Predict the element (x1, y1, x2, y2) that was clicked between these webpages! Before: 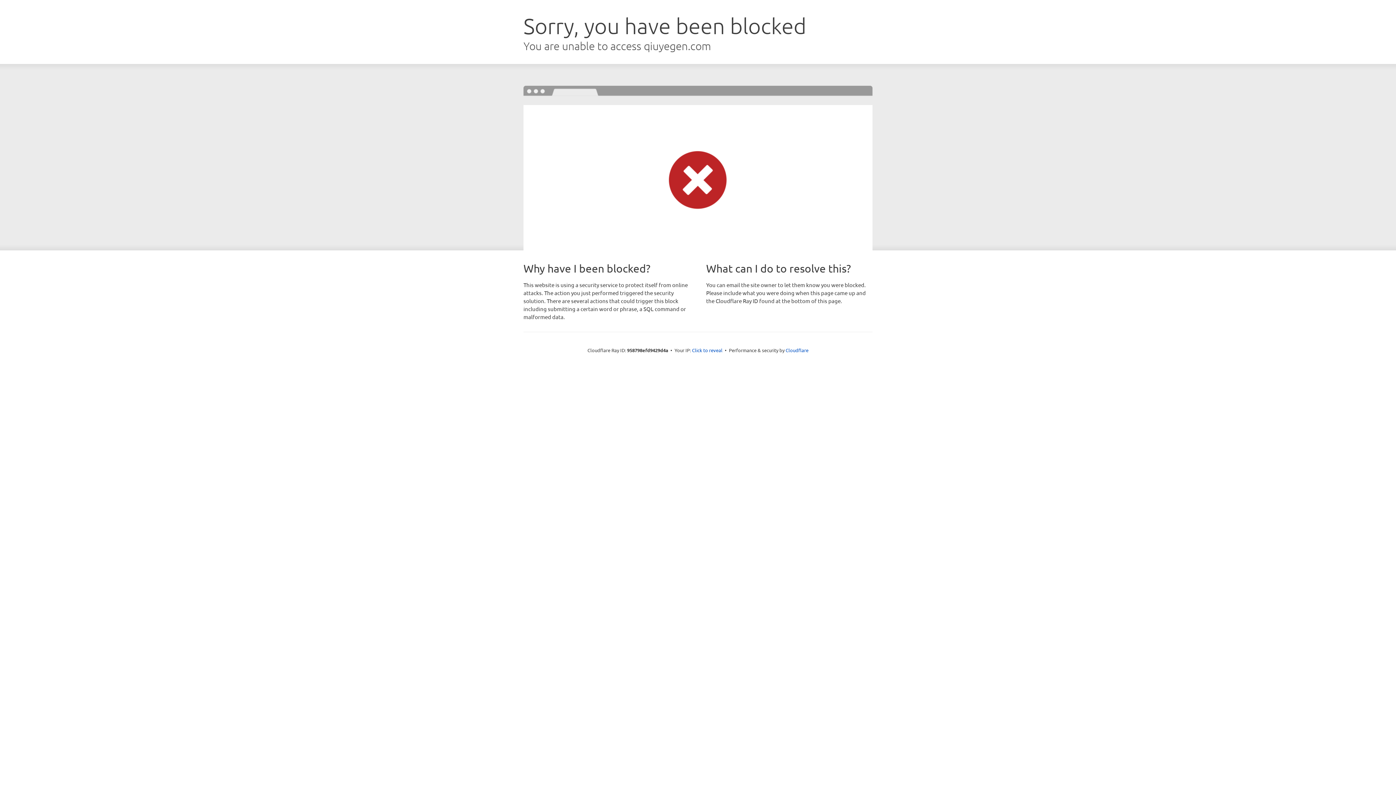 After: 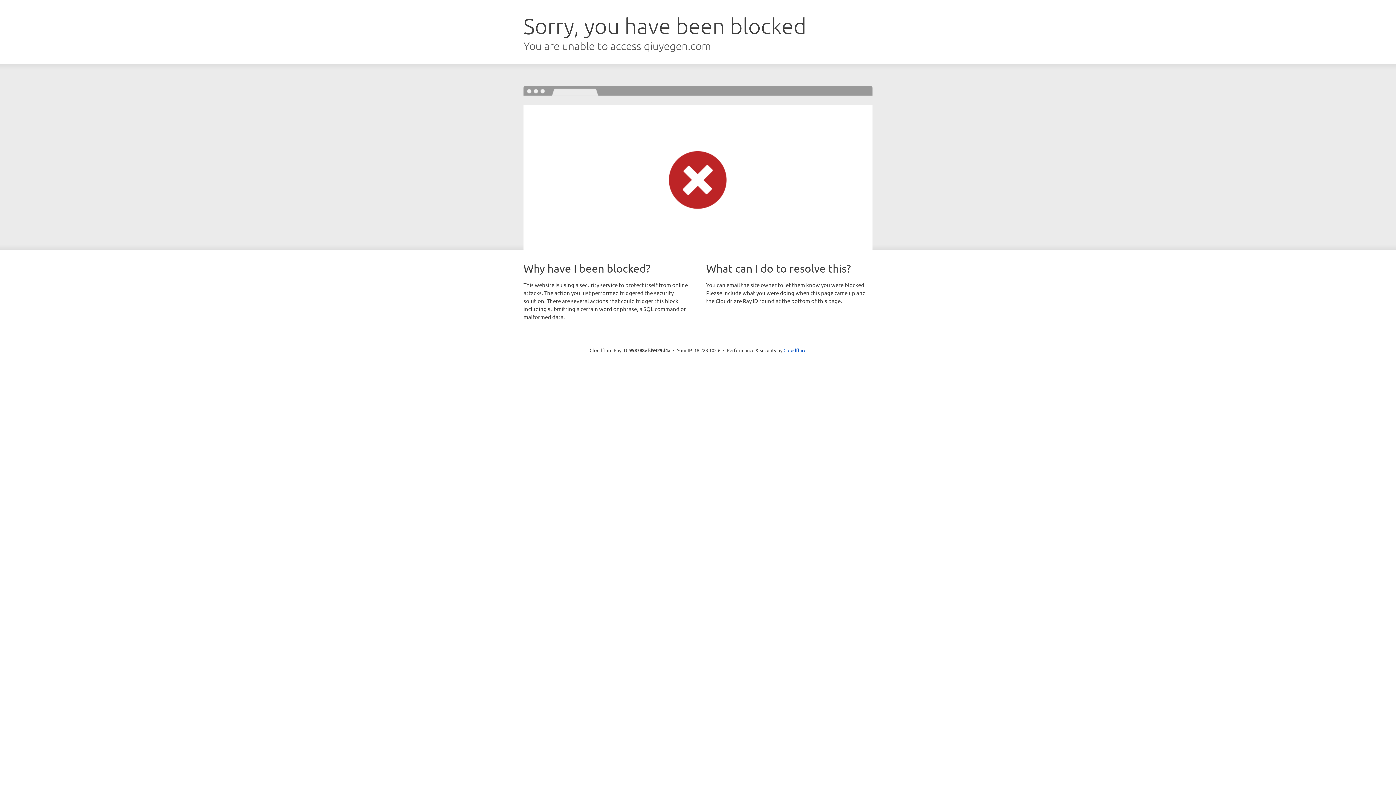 Action: bbox: (692, 346, 722, 353) label: Click to reveal